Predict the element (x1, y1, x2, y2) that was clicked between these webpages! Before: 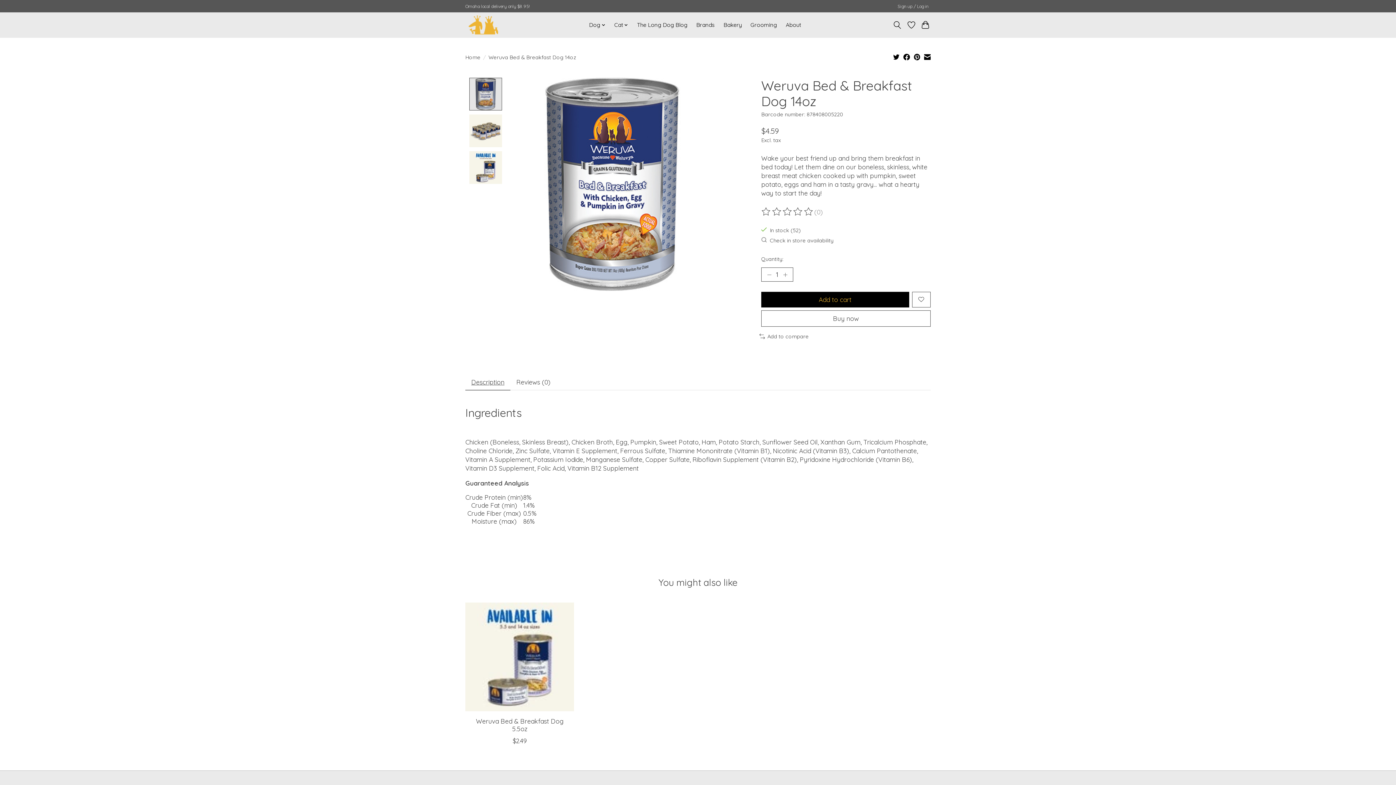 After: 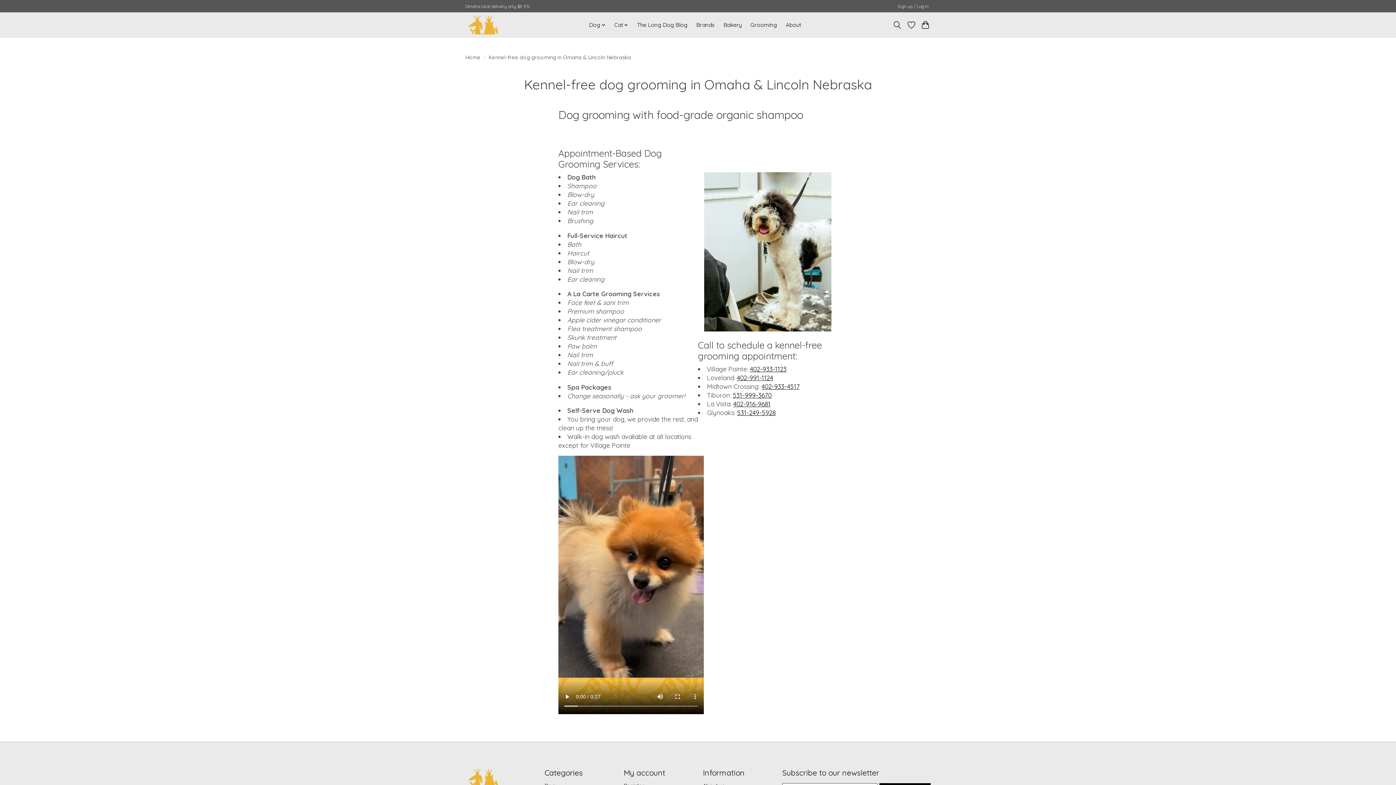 Action: bbox: (748, 19, 779, 30) label: Grooming